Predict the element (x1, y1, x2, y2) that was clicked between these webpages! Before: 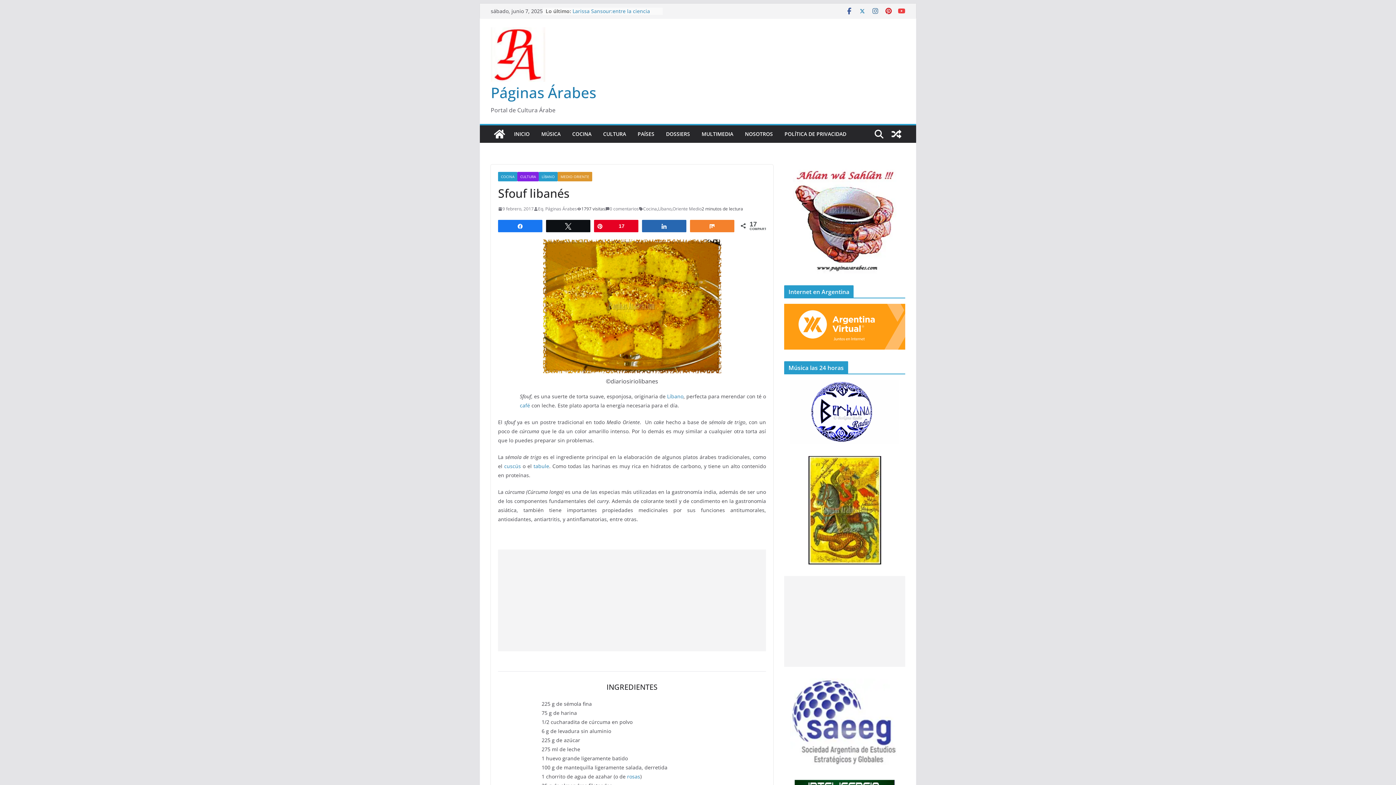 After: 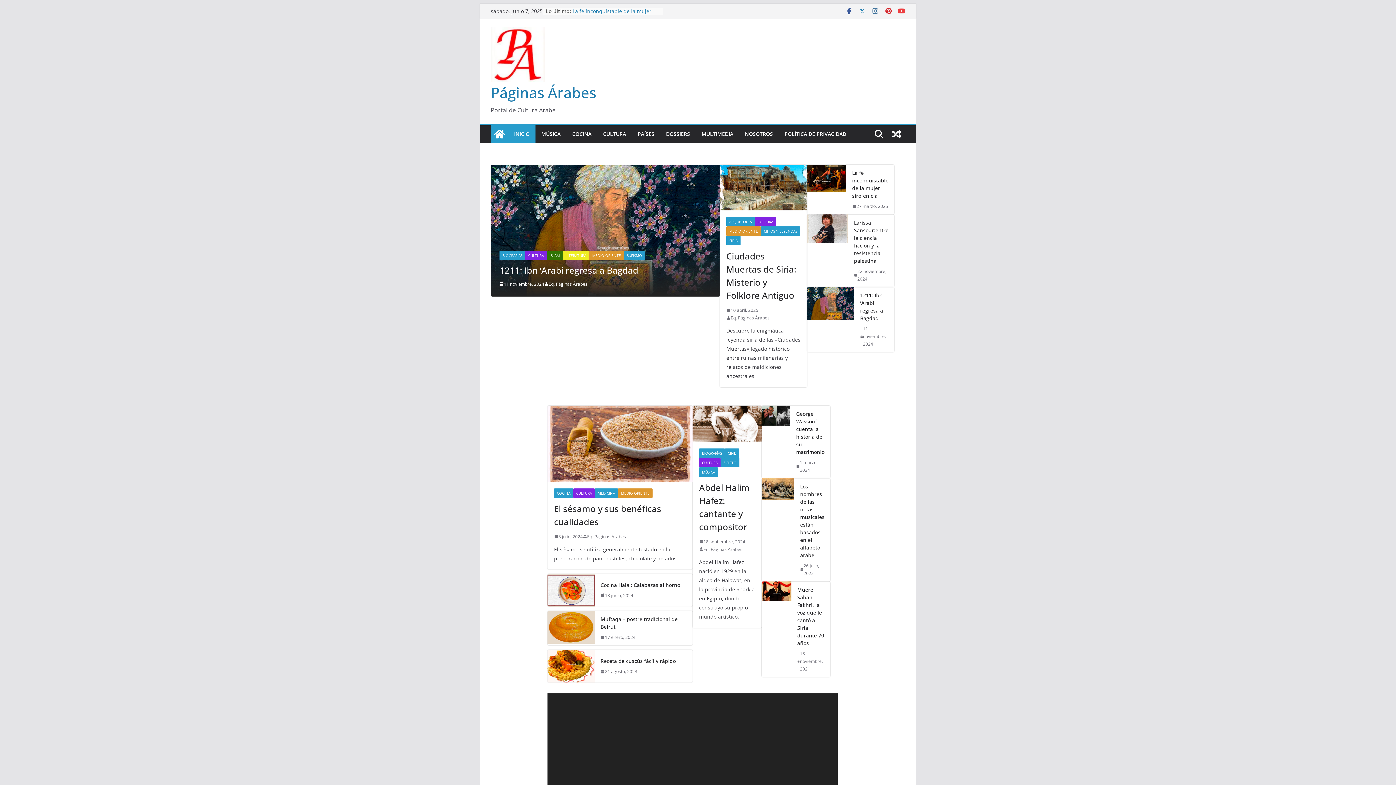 Action: bbox: (490, 125, 508, 142)